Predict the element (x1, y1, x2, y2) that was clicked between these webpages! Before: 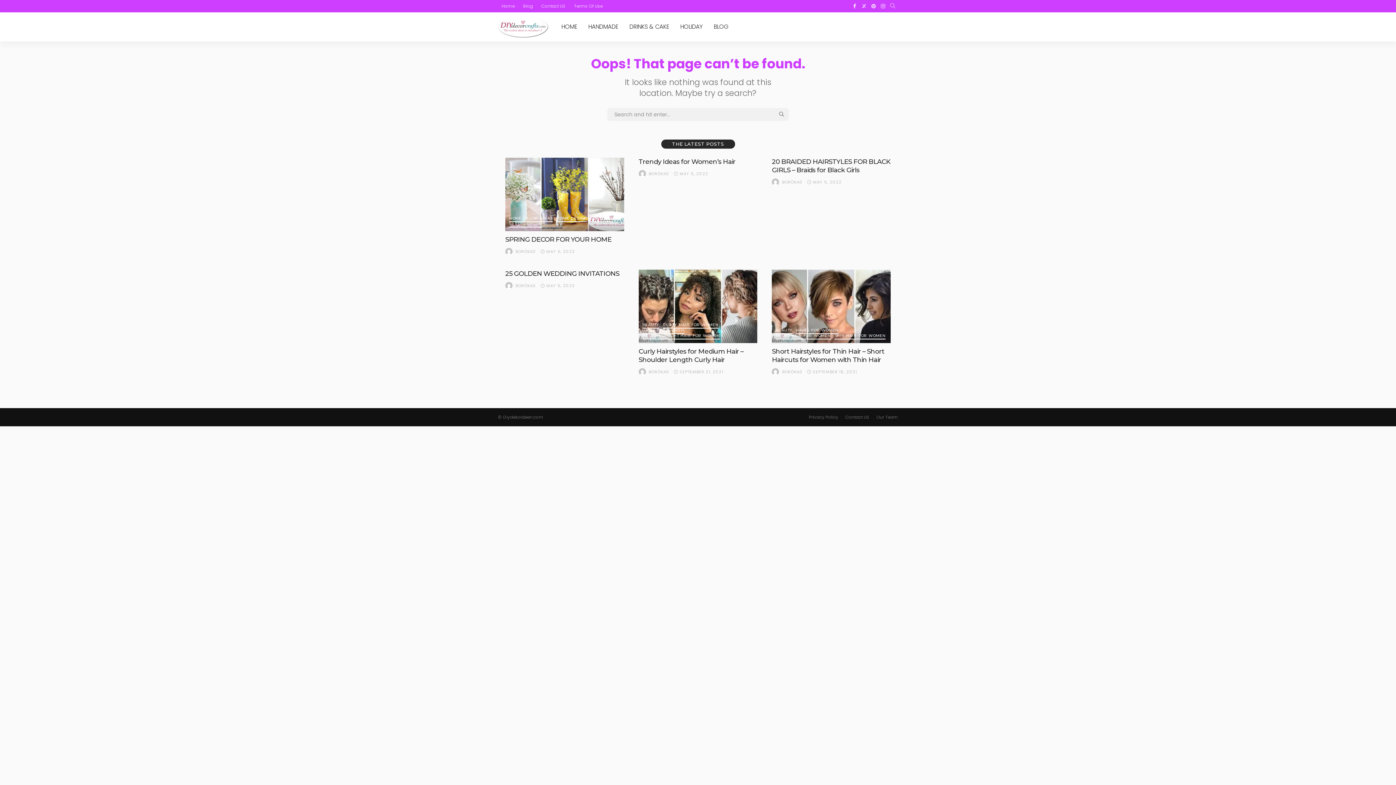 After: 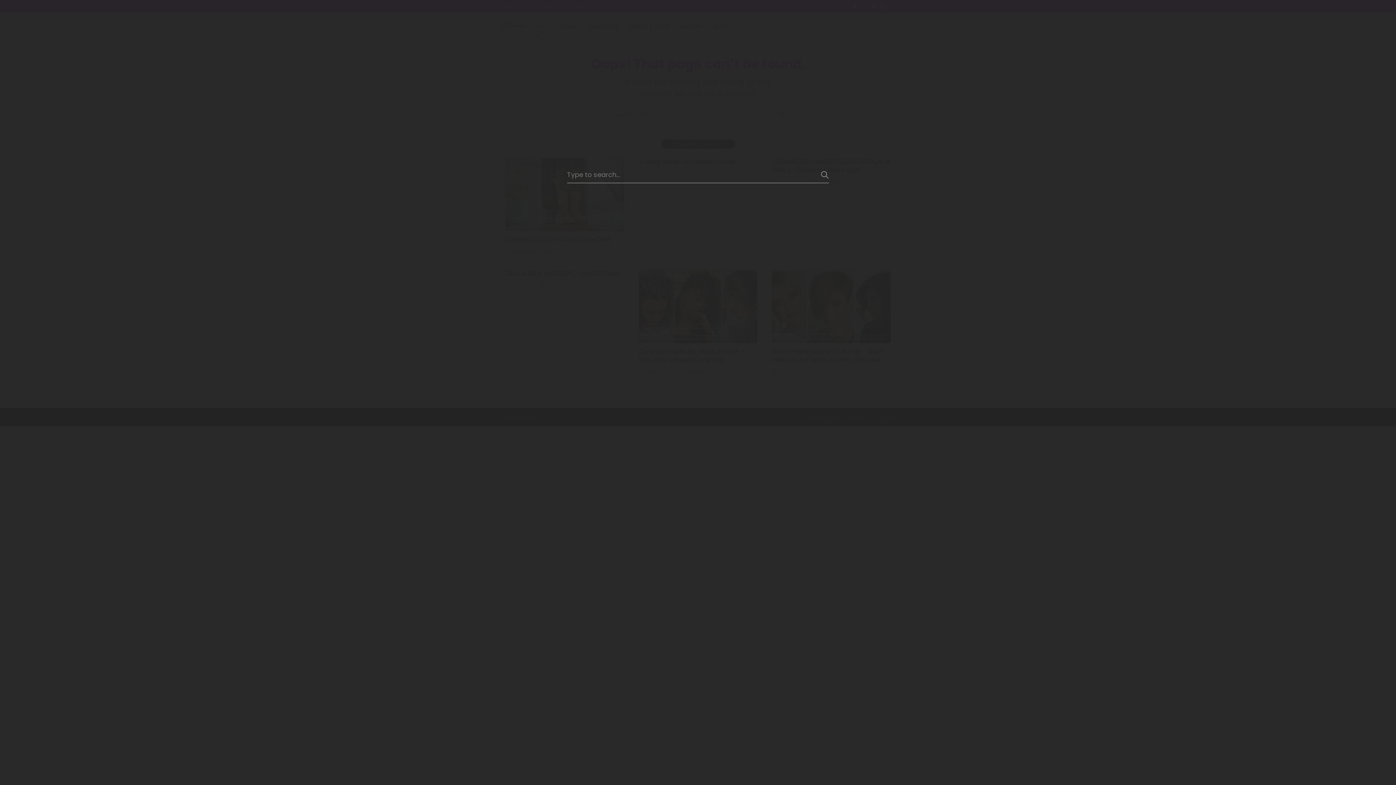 Action: bbox: (888, 0, 898, 12)